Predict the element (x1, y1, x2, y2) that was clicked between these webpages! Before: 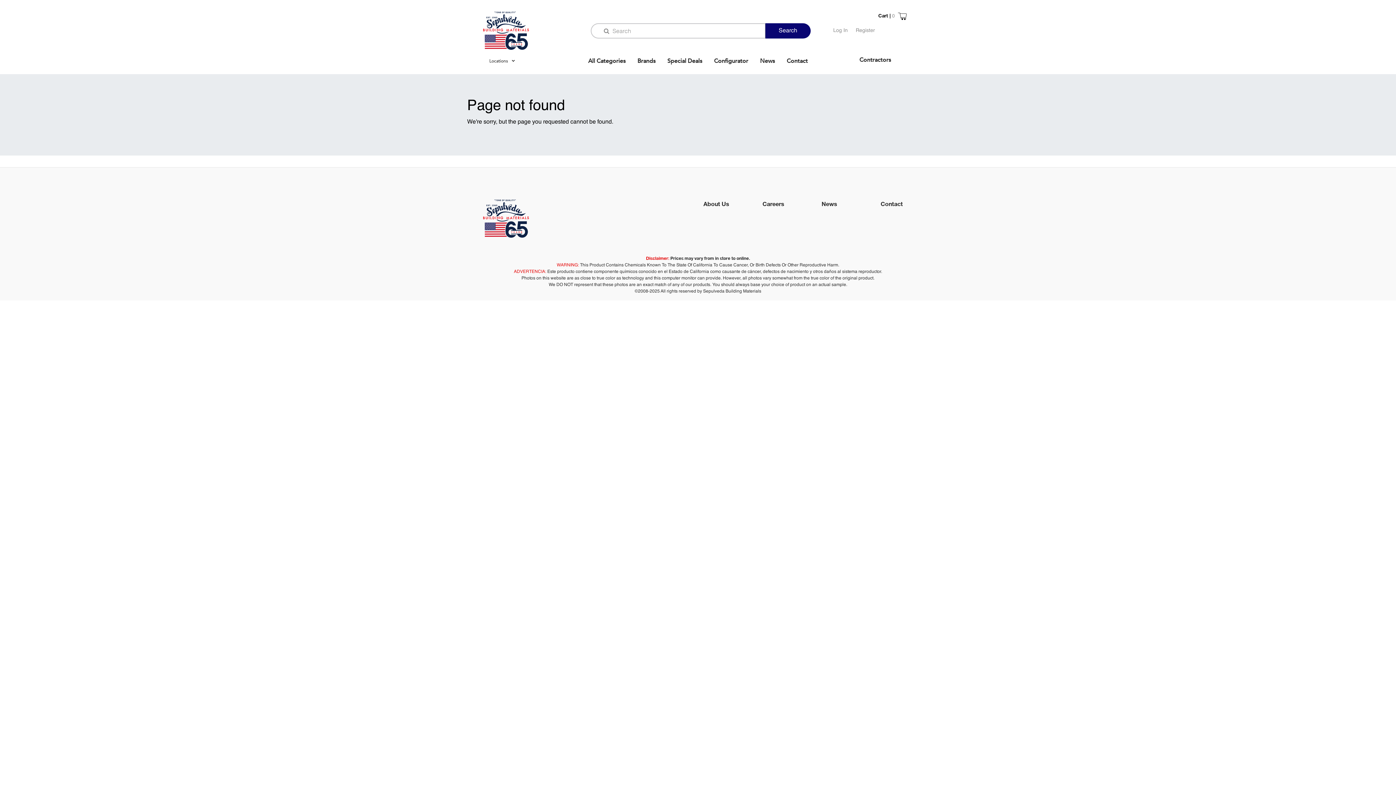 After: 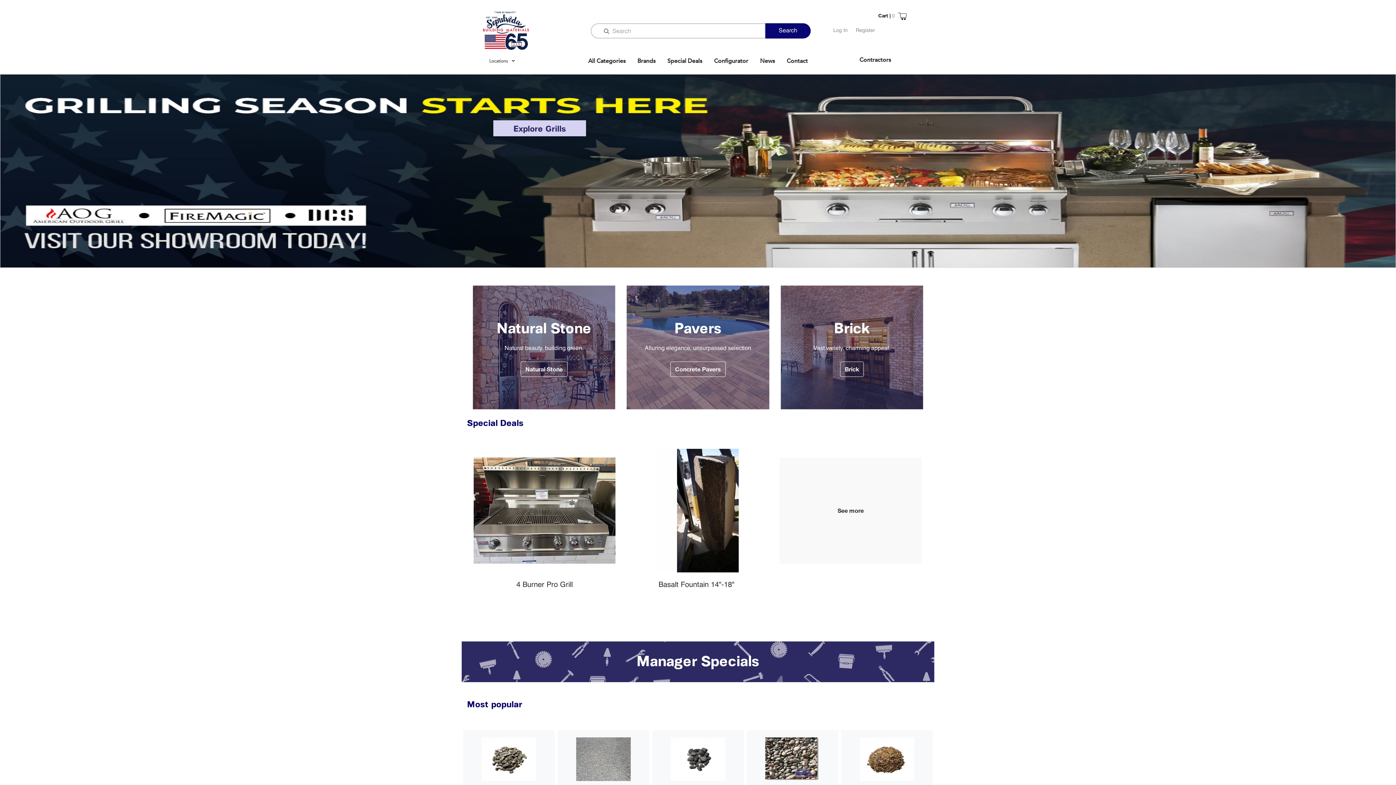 Action: bbox: (774, 23, 802, 38) label: Search